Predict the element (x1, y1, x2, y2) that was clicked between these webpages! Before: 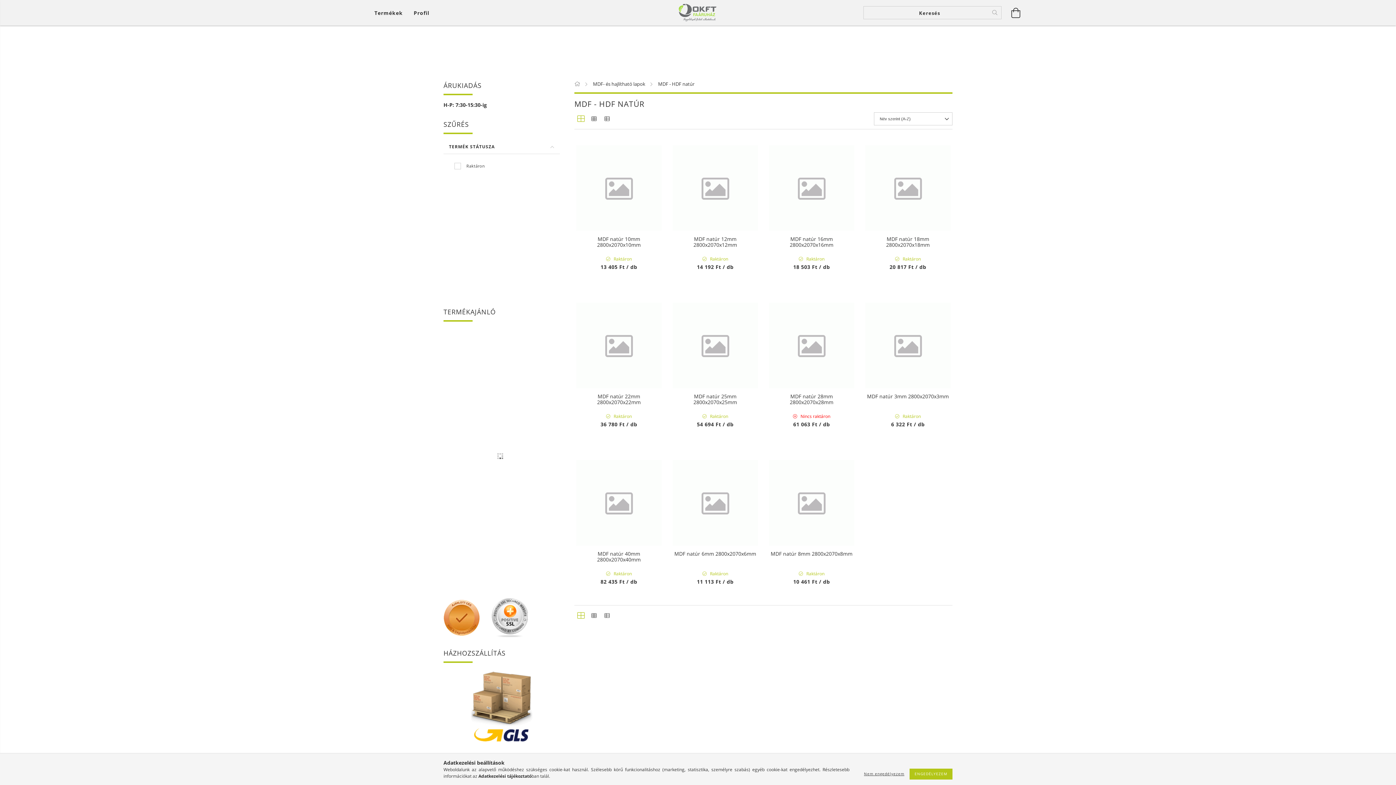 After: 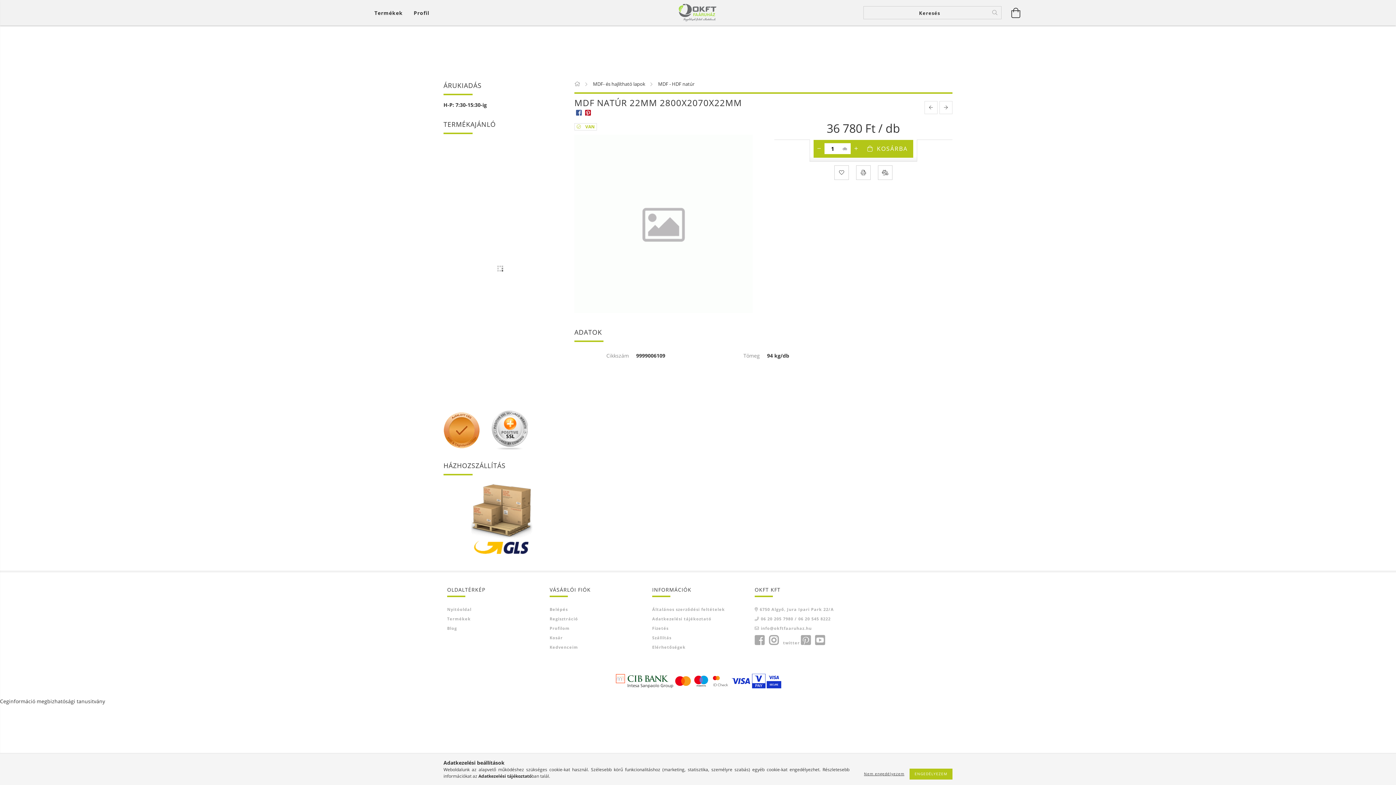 Action: bbox: (576, 302, 661, 388)